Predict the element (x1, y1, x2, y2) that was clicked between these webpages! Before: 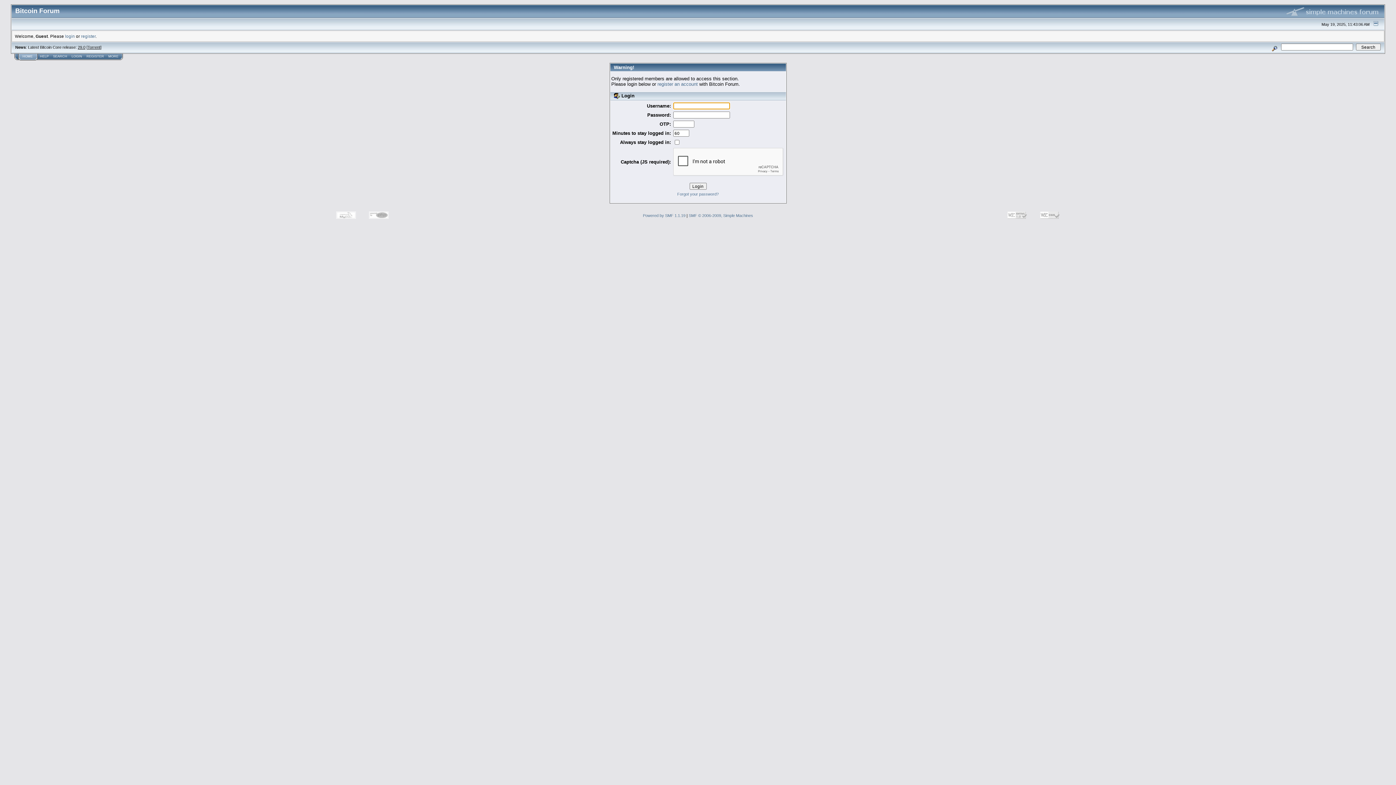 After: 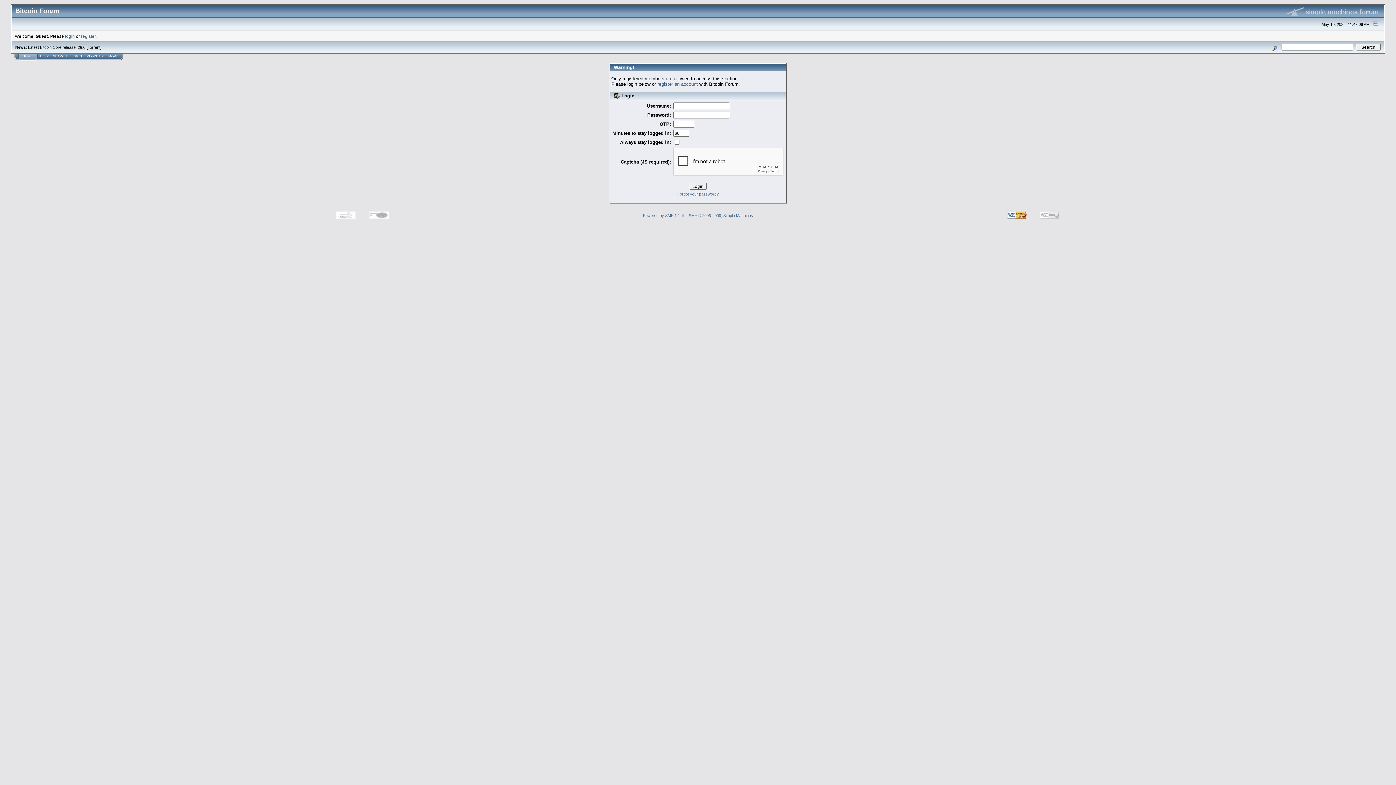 Action: bbox: (1001, 216, 1033, 221)